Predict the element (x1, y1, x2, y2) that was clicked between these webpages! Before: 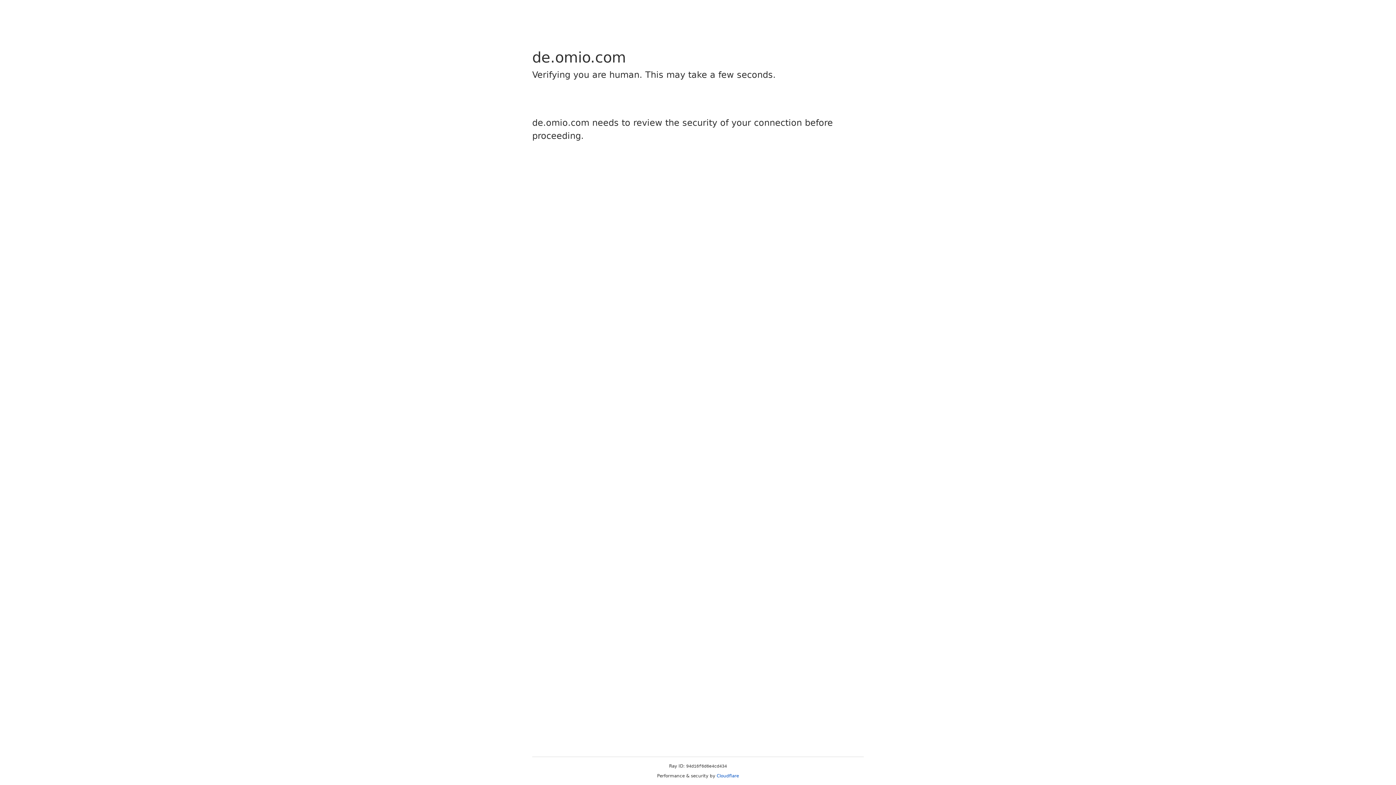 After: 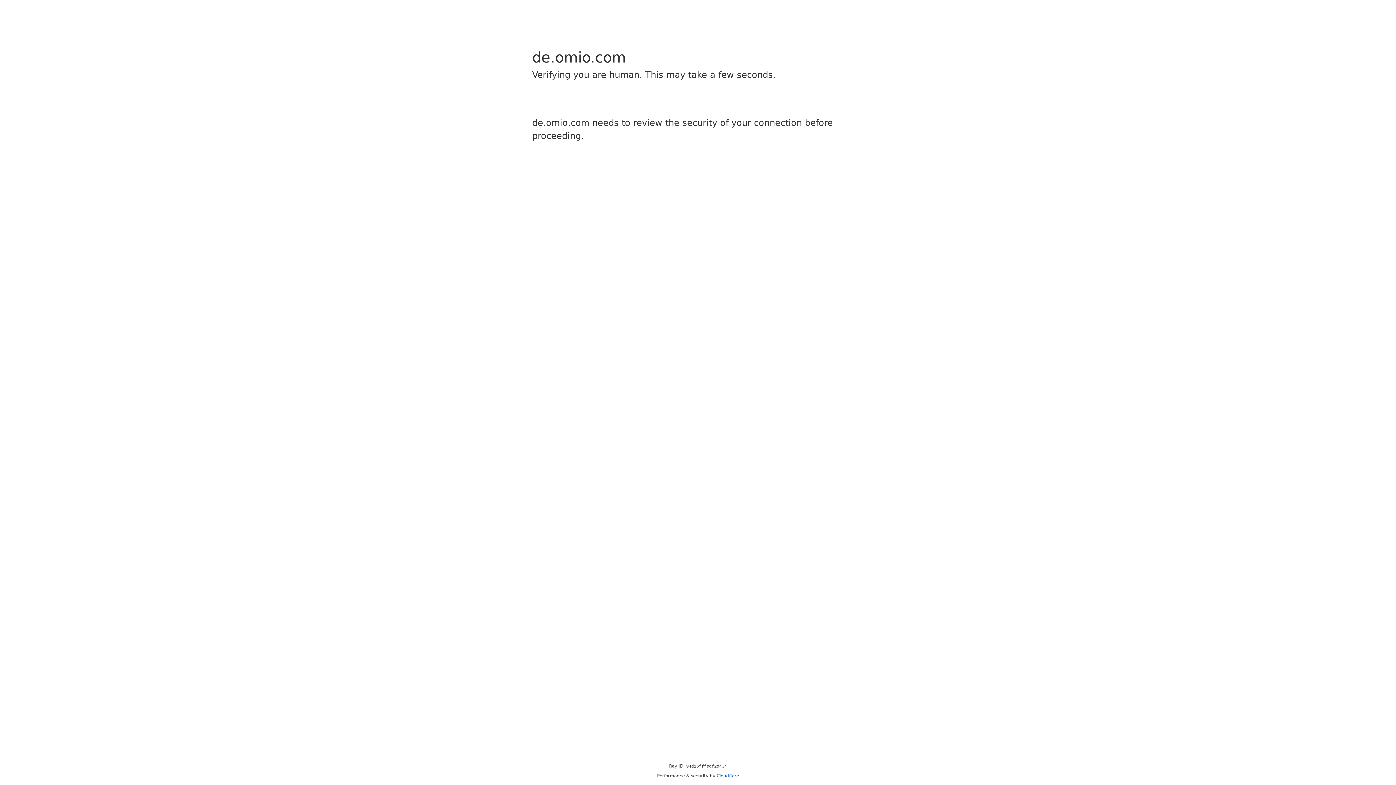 Action: bbox: (716, 773, 739, 778) label: Cloudflare